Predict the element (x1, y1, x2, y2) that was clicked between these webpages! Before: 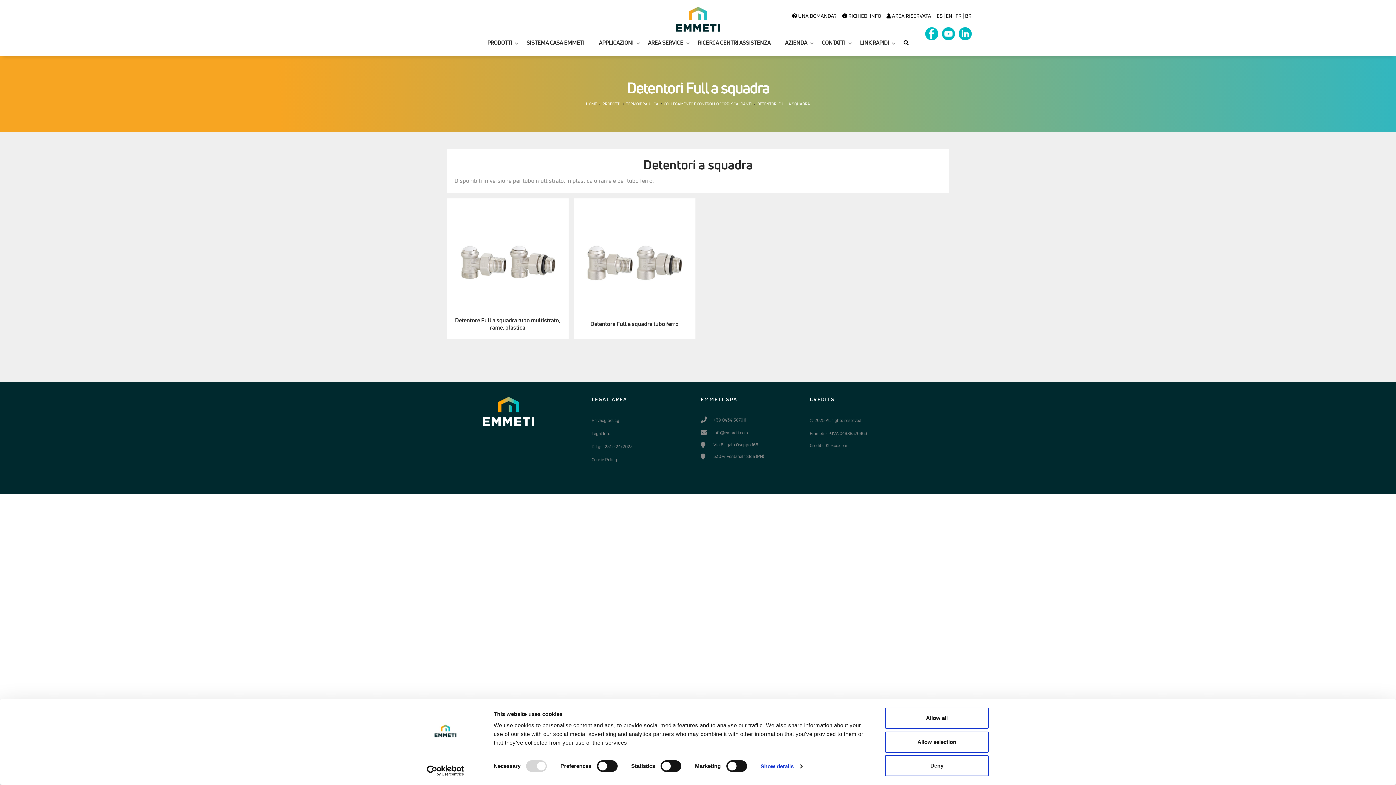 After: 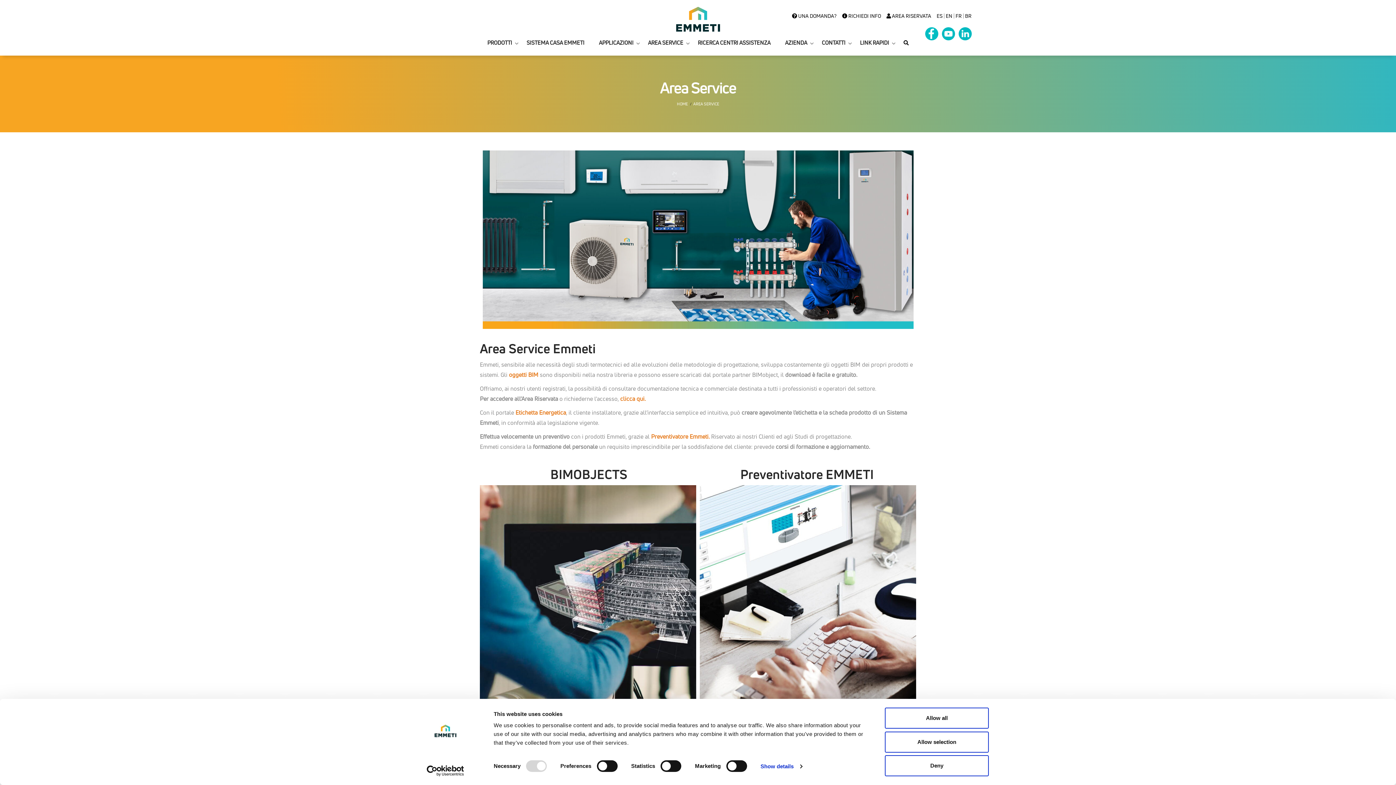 Action: bbox: (648, 35, 698, 50) label: AREA SERVICE